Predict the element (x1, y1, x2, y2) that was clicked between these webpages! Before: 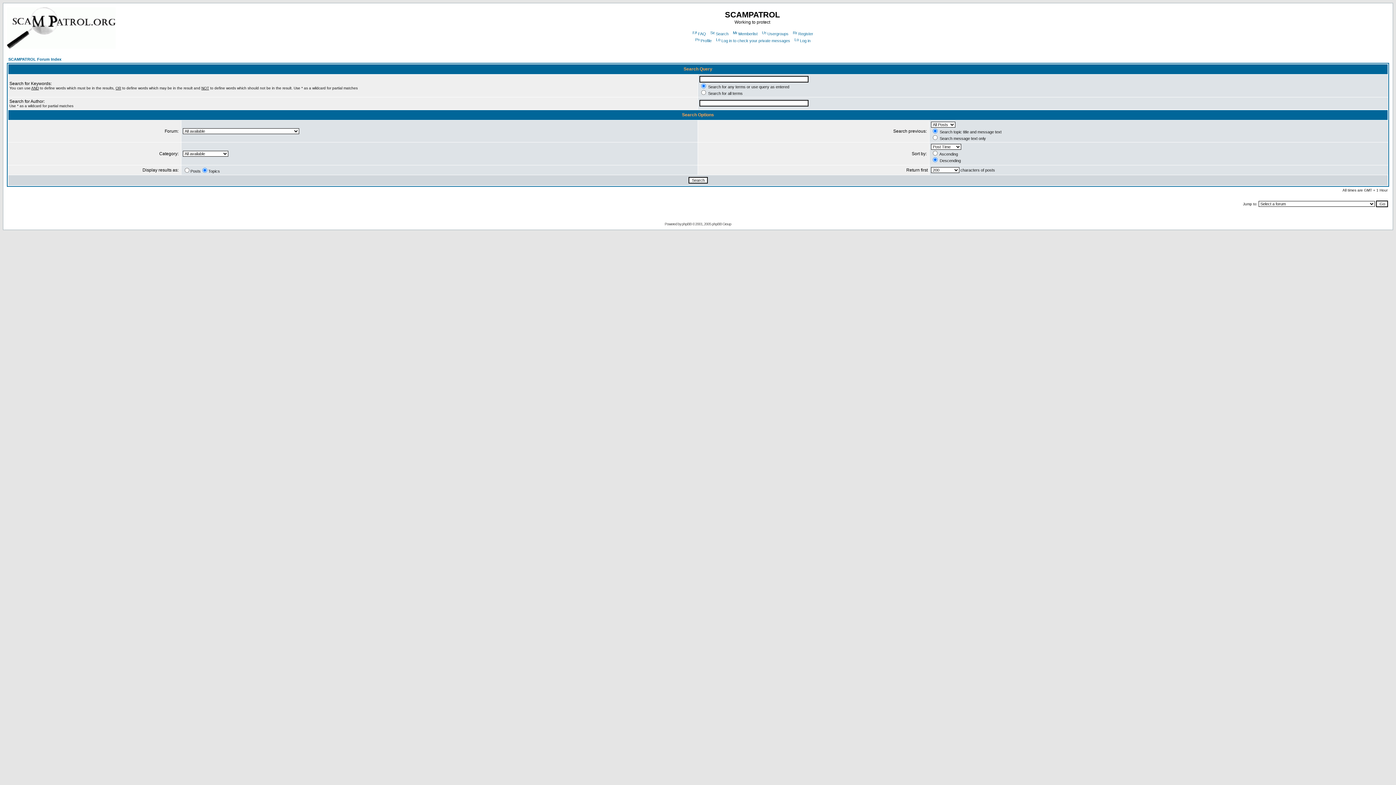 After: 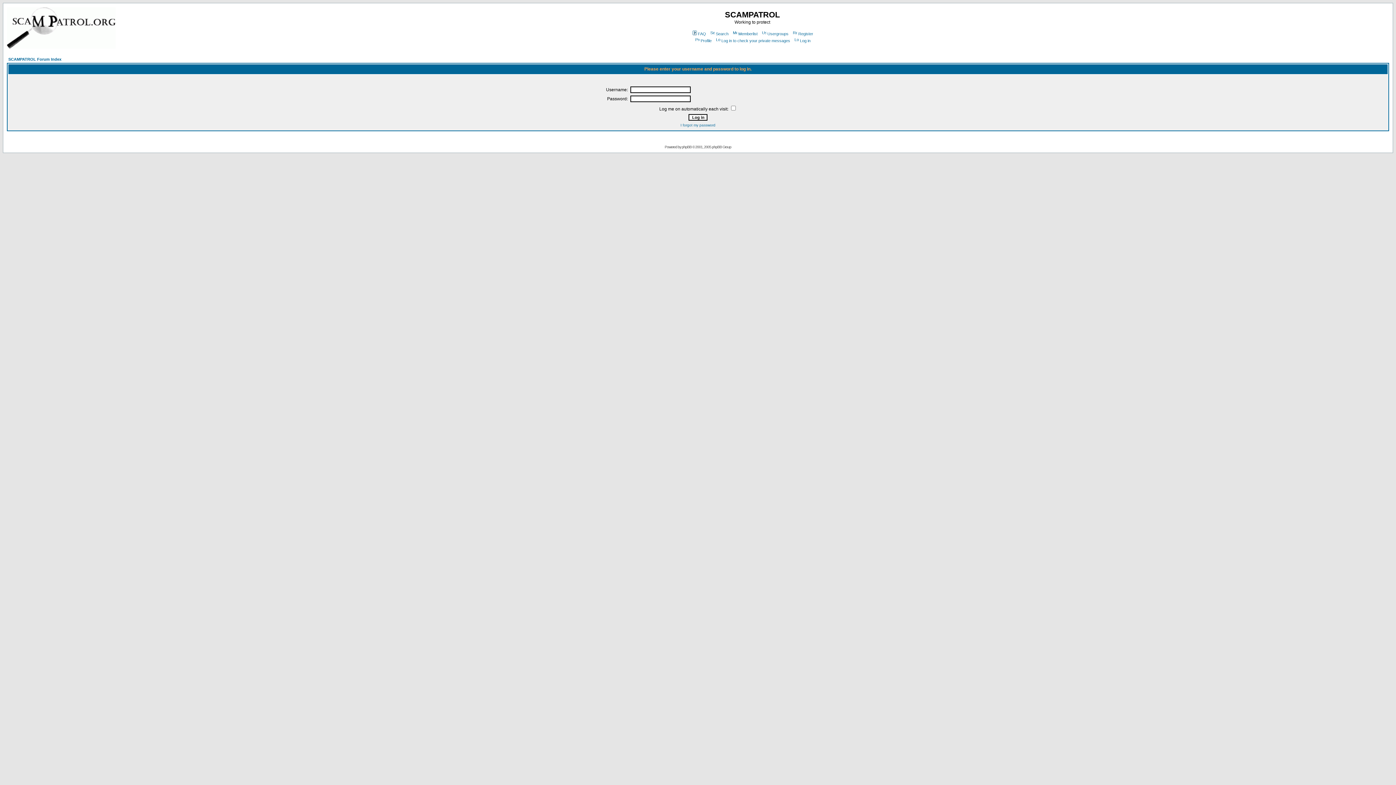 Action: label: Log in bbox: (793, 38, 810, 42)